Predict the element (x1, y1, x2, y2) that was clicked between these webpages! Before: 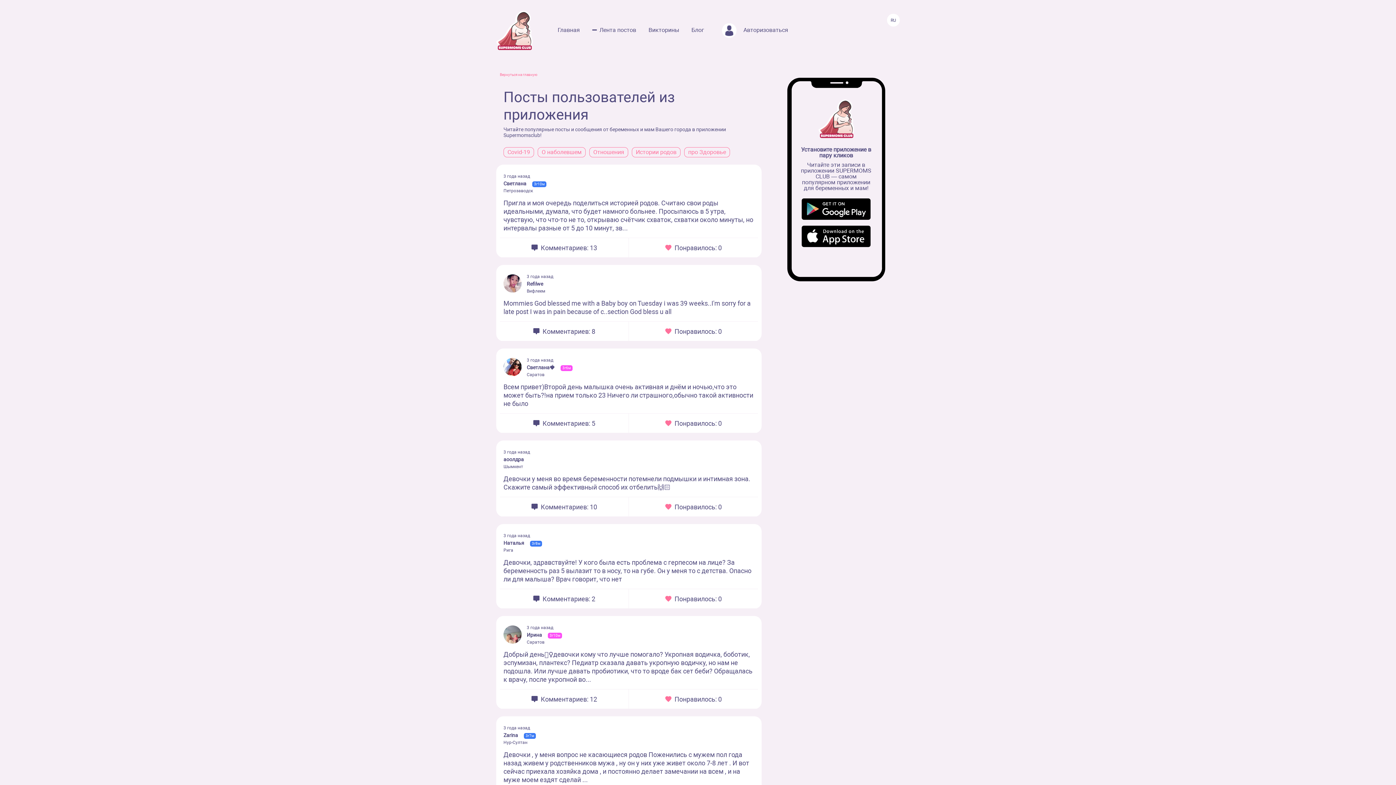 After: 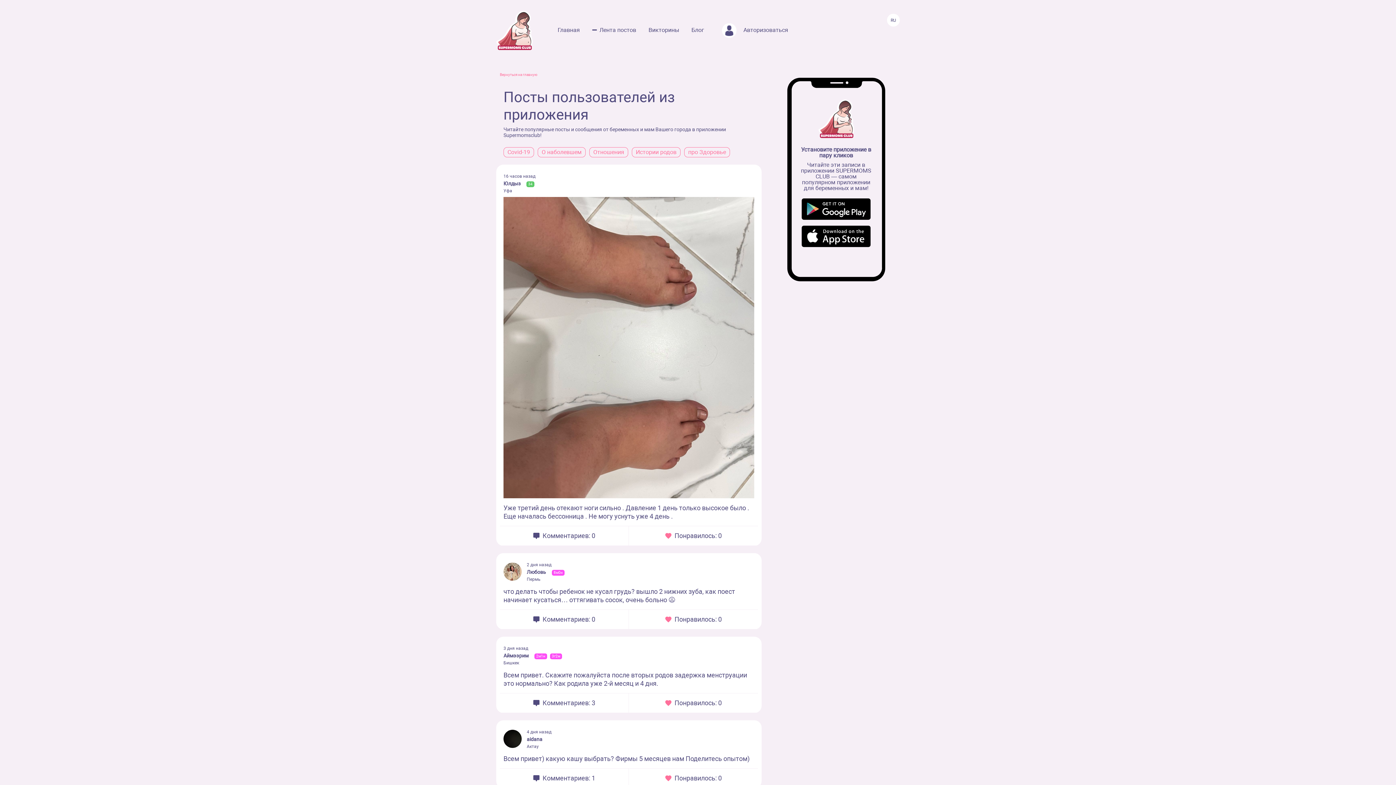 Action: label: Лента постов bbox: (592, 26, 636, 33)